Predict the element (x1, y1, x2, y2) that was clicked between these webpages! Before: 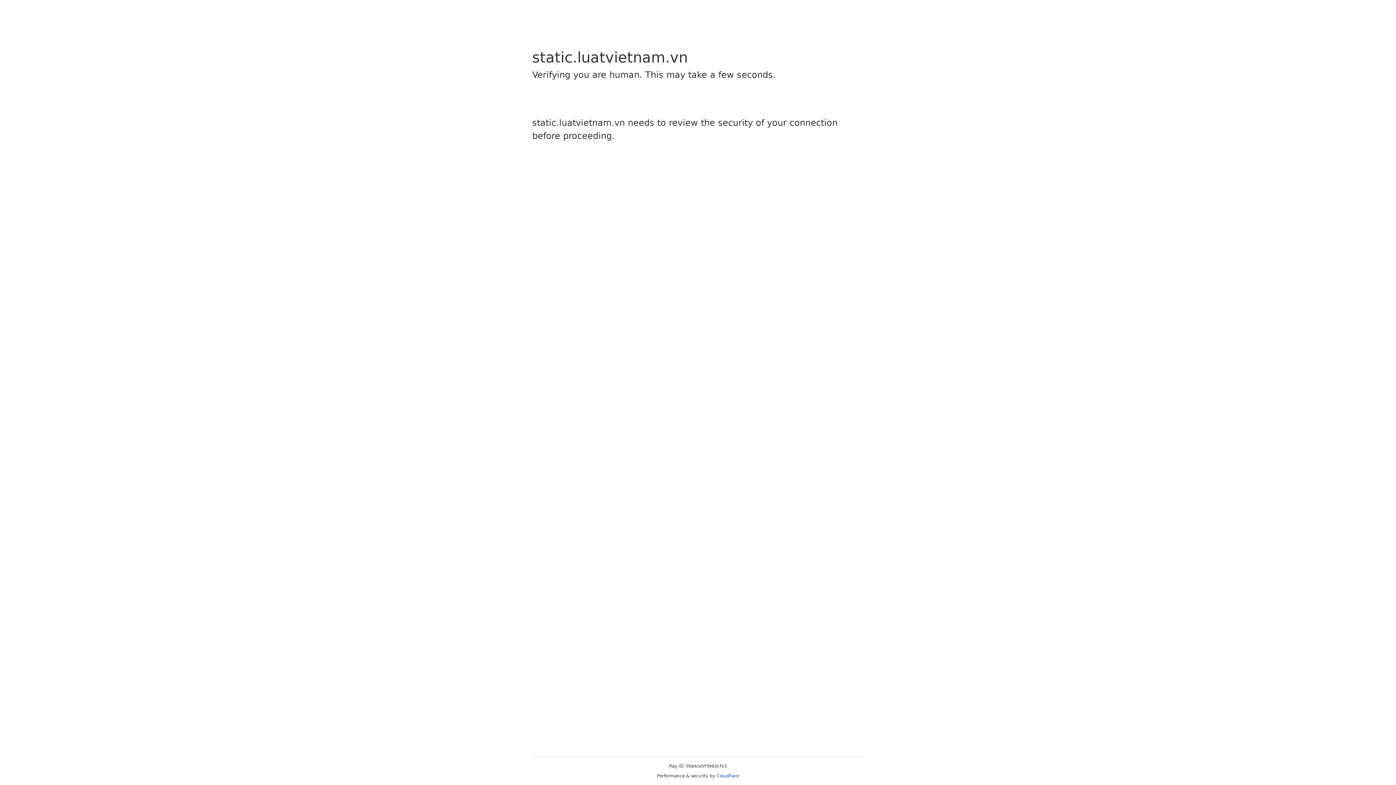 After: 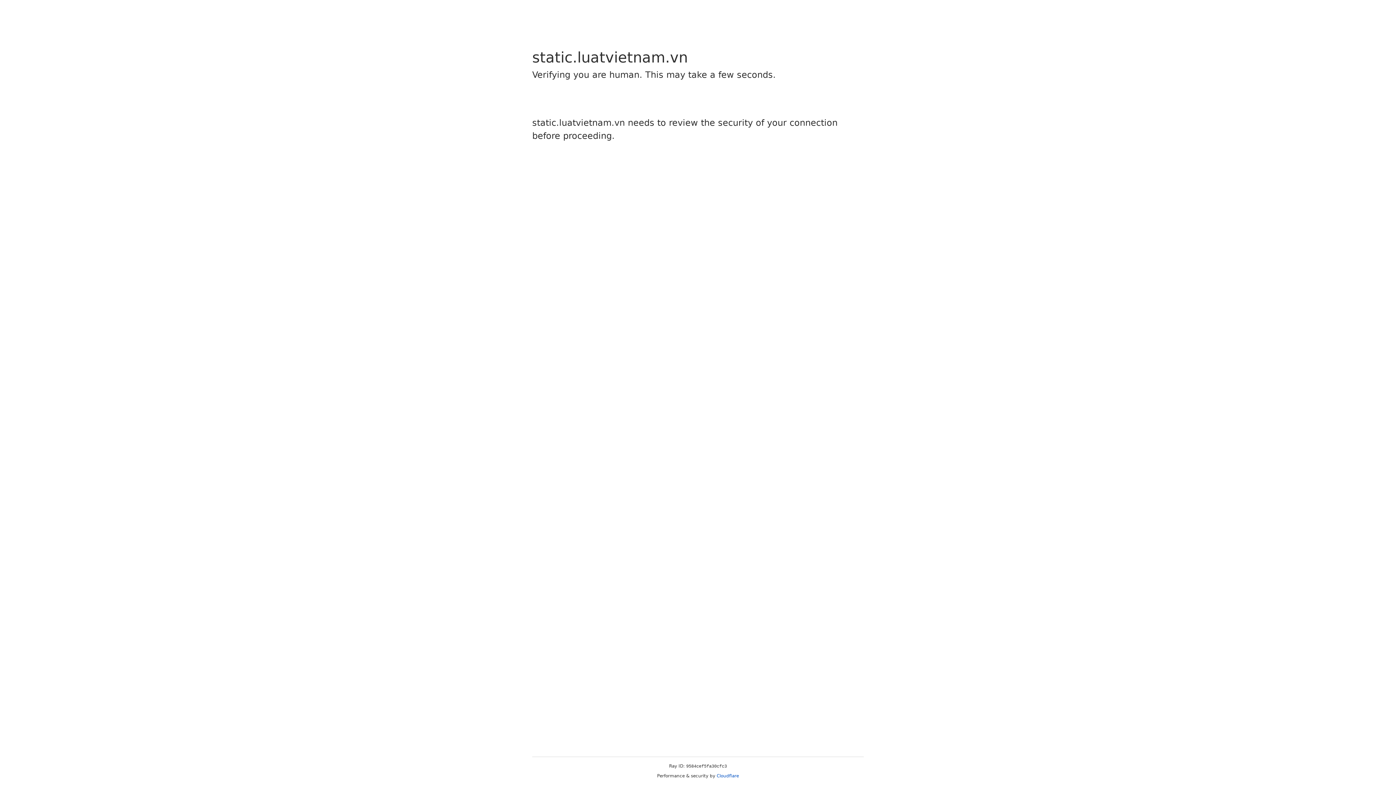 Action: bbox: (716, 773, 739, 778) label: Cloudflare